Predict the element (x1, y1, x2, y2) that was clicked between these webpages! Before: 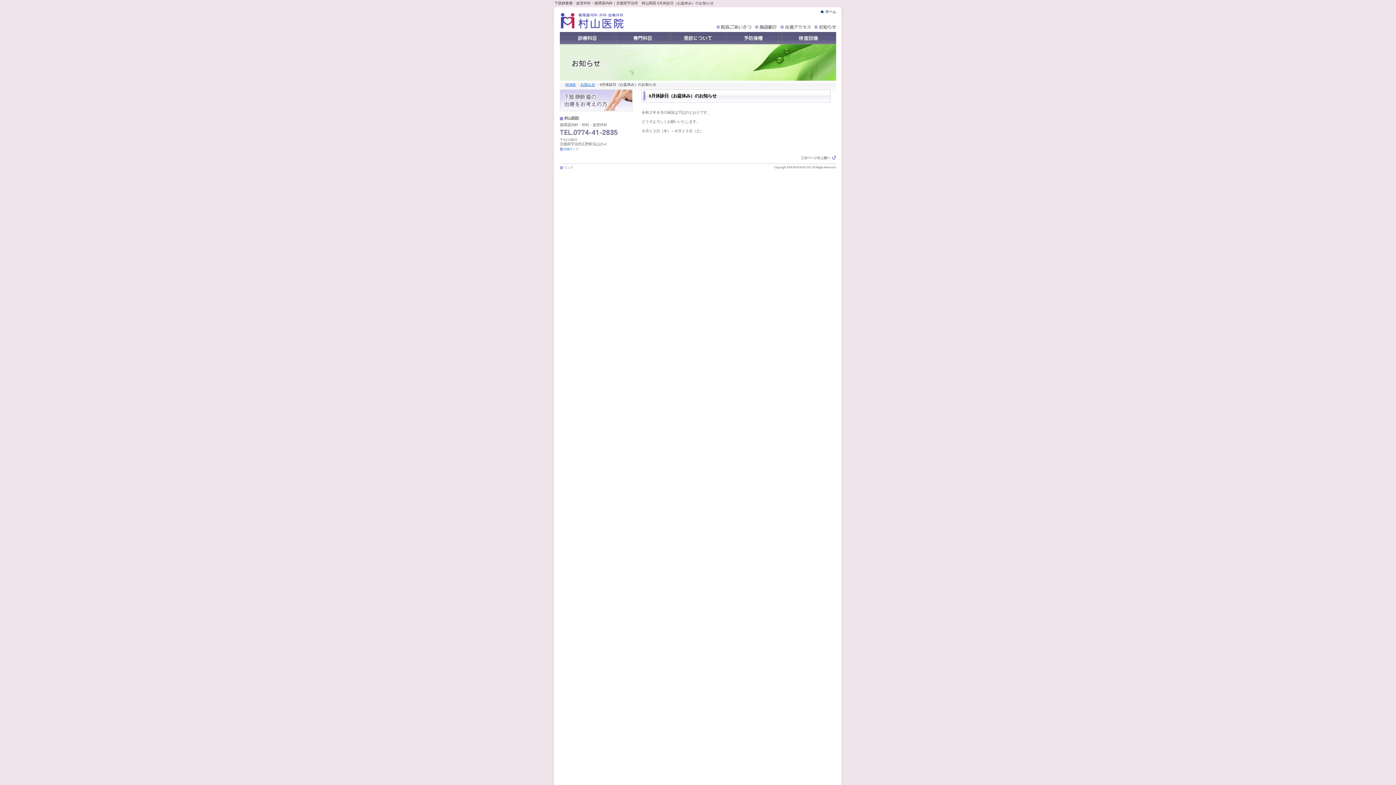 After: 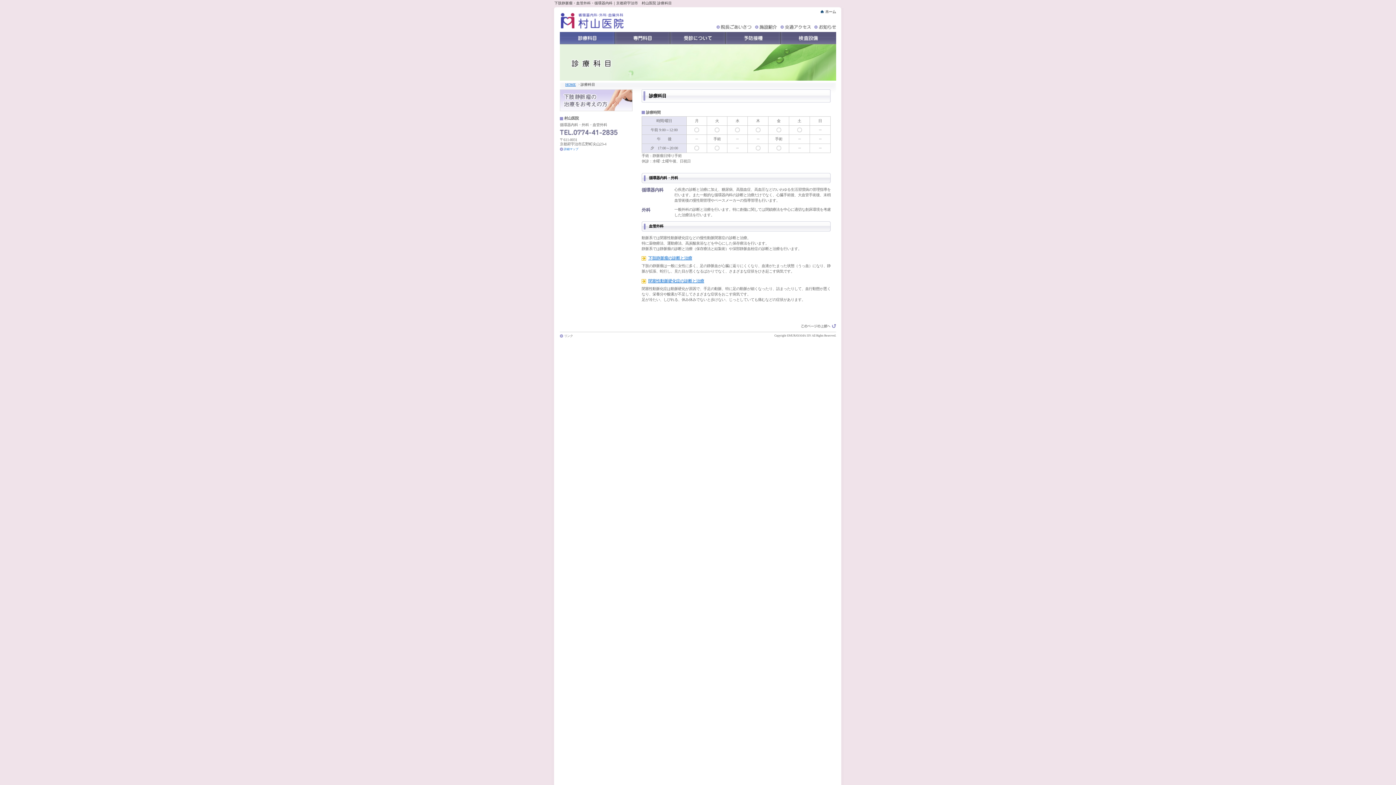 Action: bbox: (560, 32, 615, 44)